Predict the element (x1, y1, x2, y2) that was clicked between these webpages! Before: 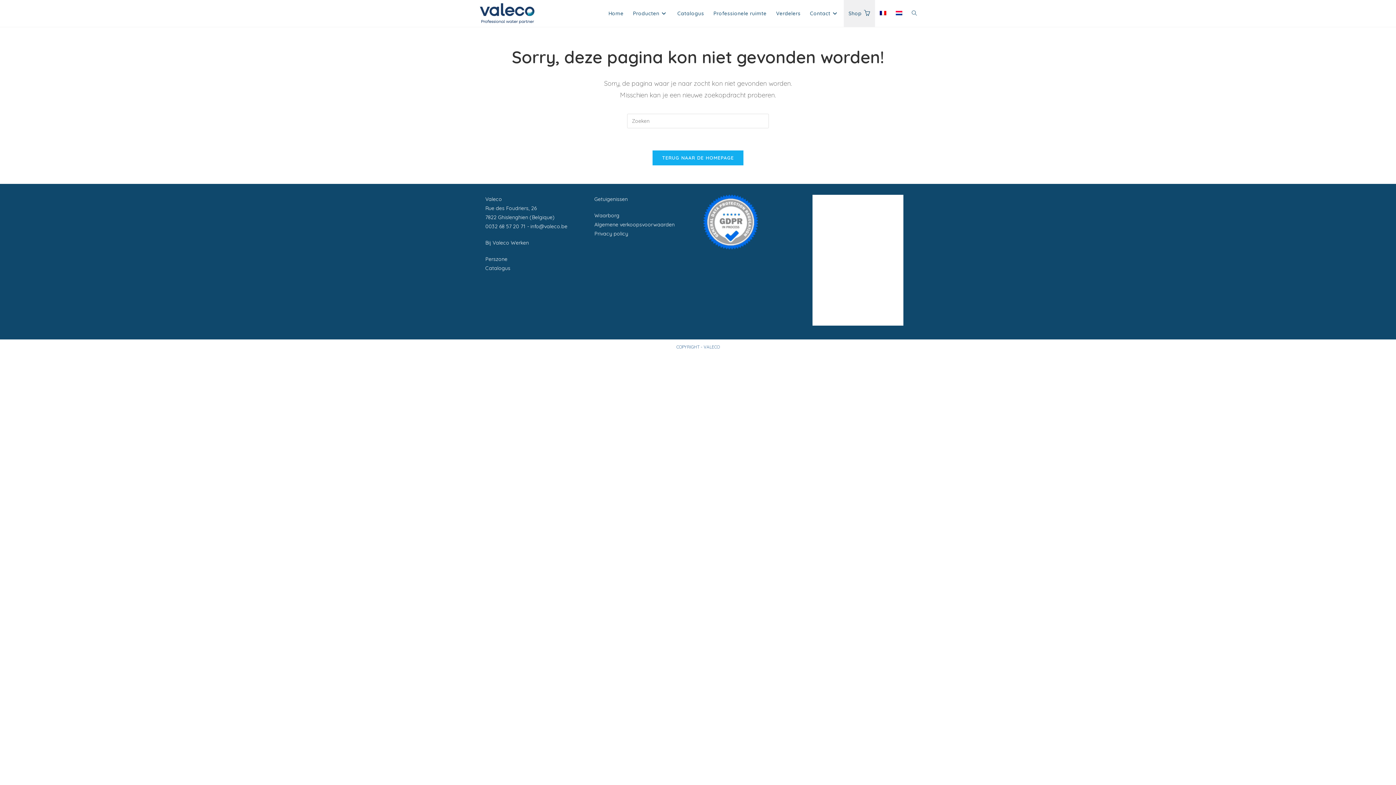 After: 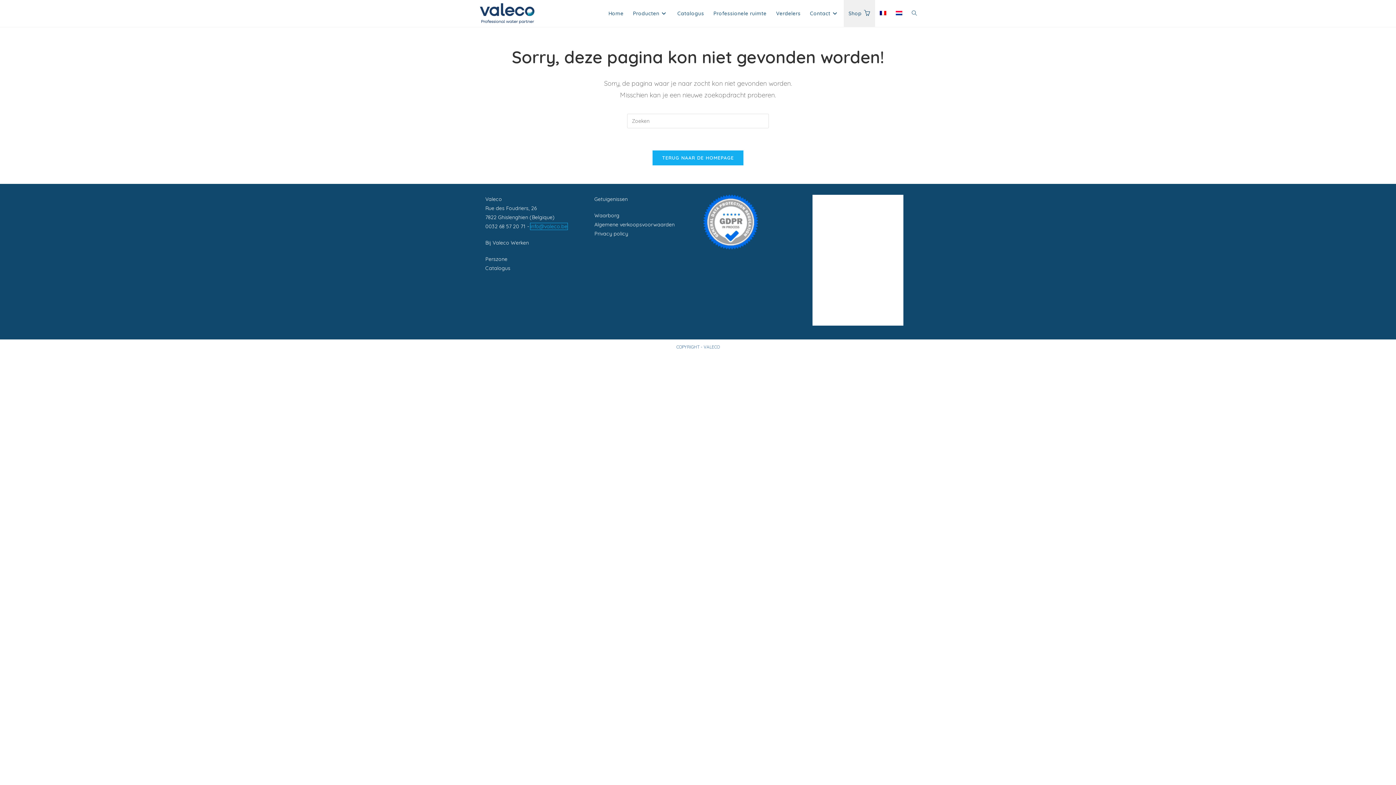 Action: bbox: (530, 223, 567, 229) label: info@valeco.be